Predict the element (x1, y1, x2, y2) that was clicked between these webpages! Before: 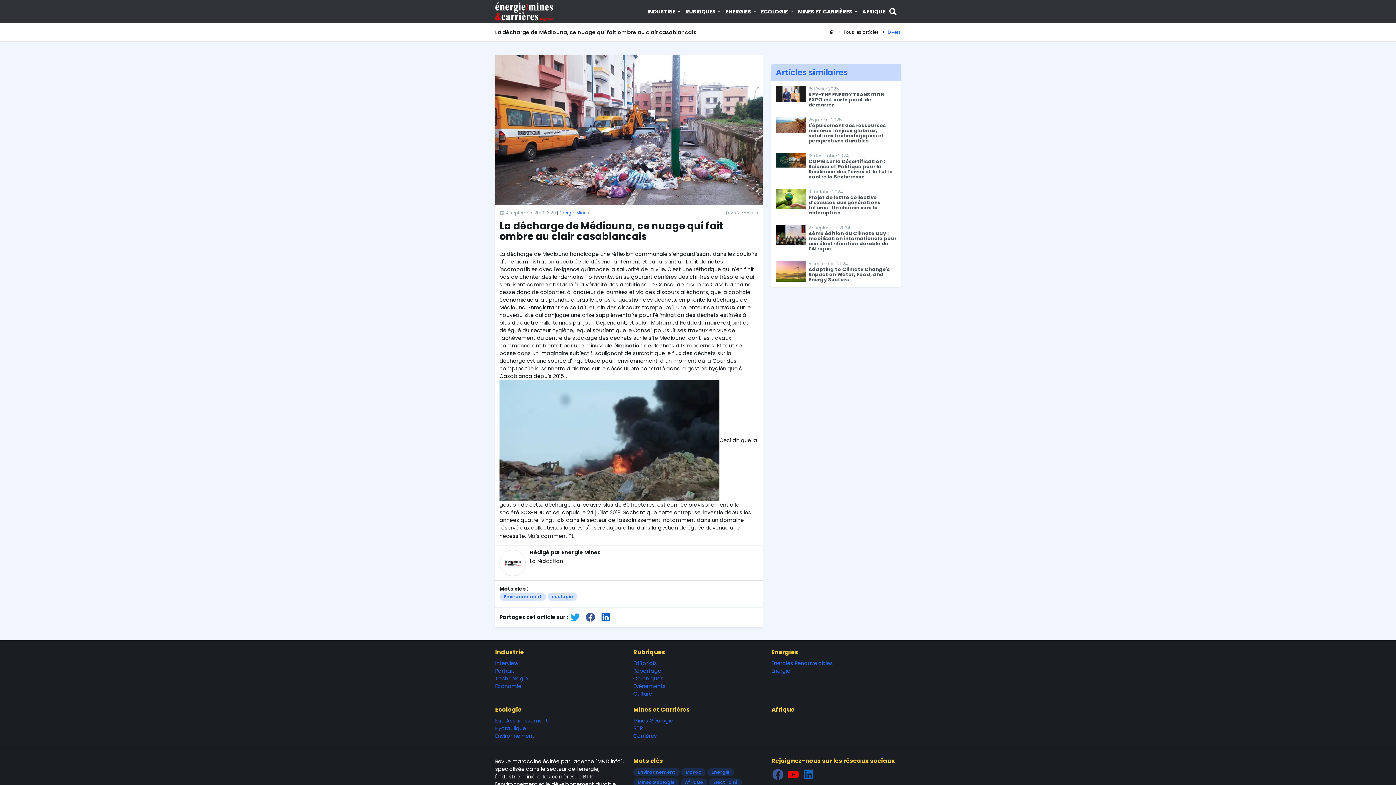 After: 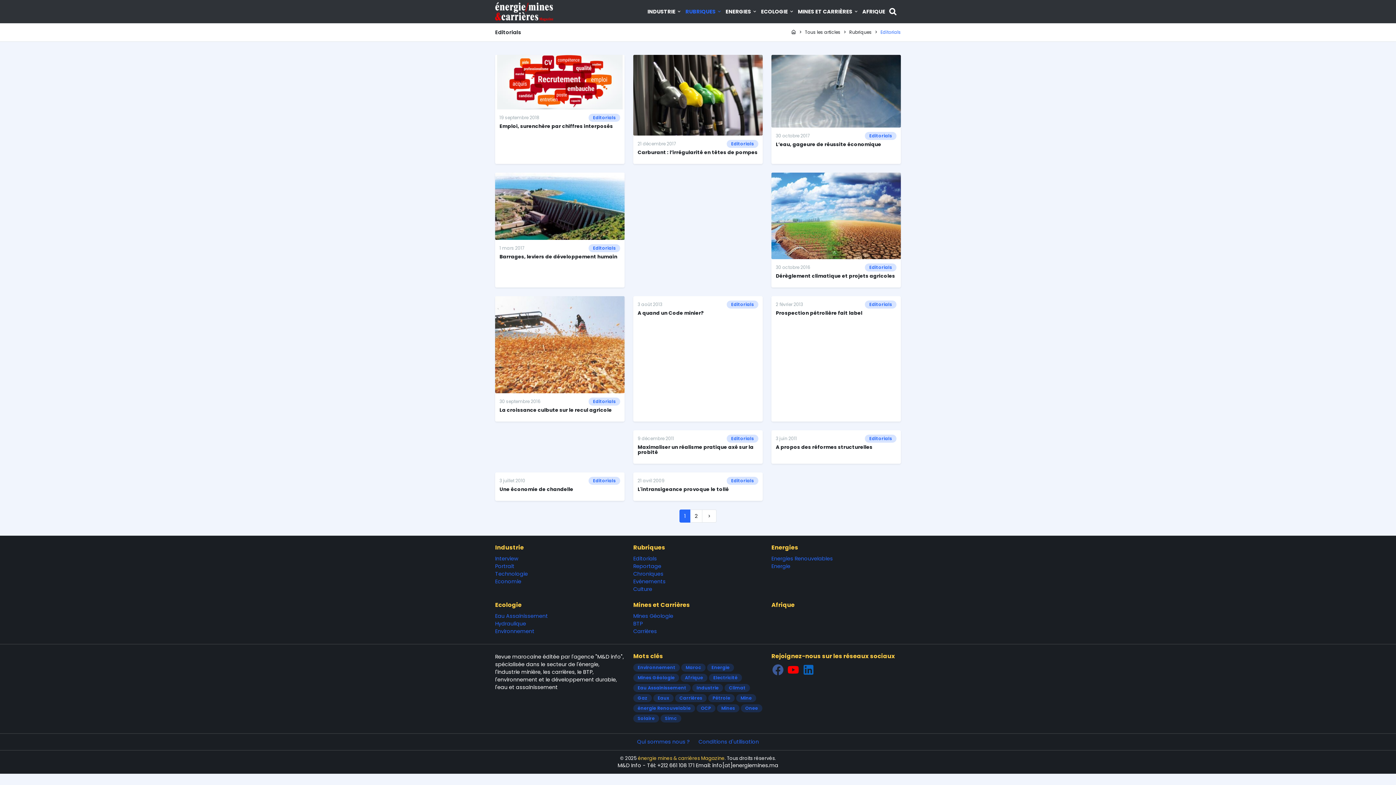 Action: label: Editorials bbox: (633, 659, 657, 667)